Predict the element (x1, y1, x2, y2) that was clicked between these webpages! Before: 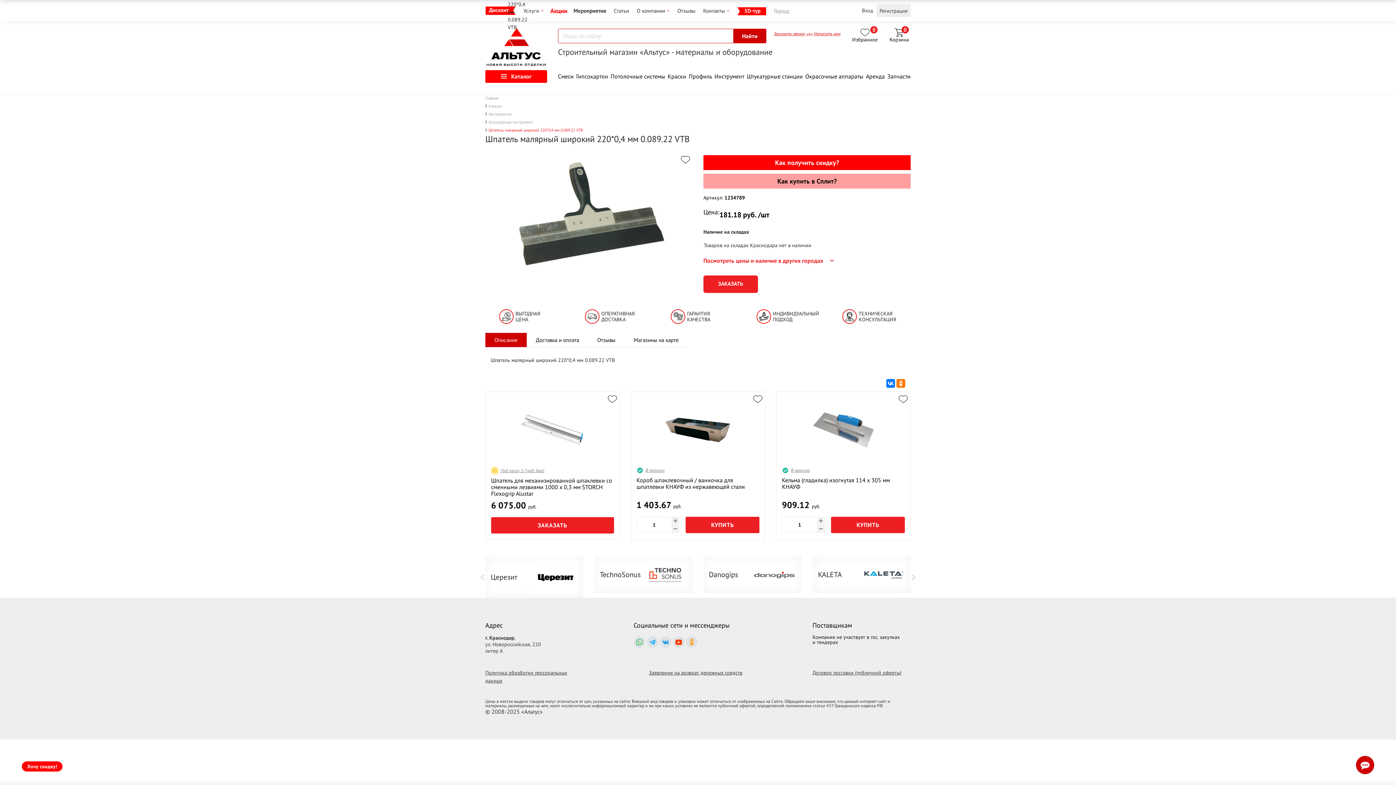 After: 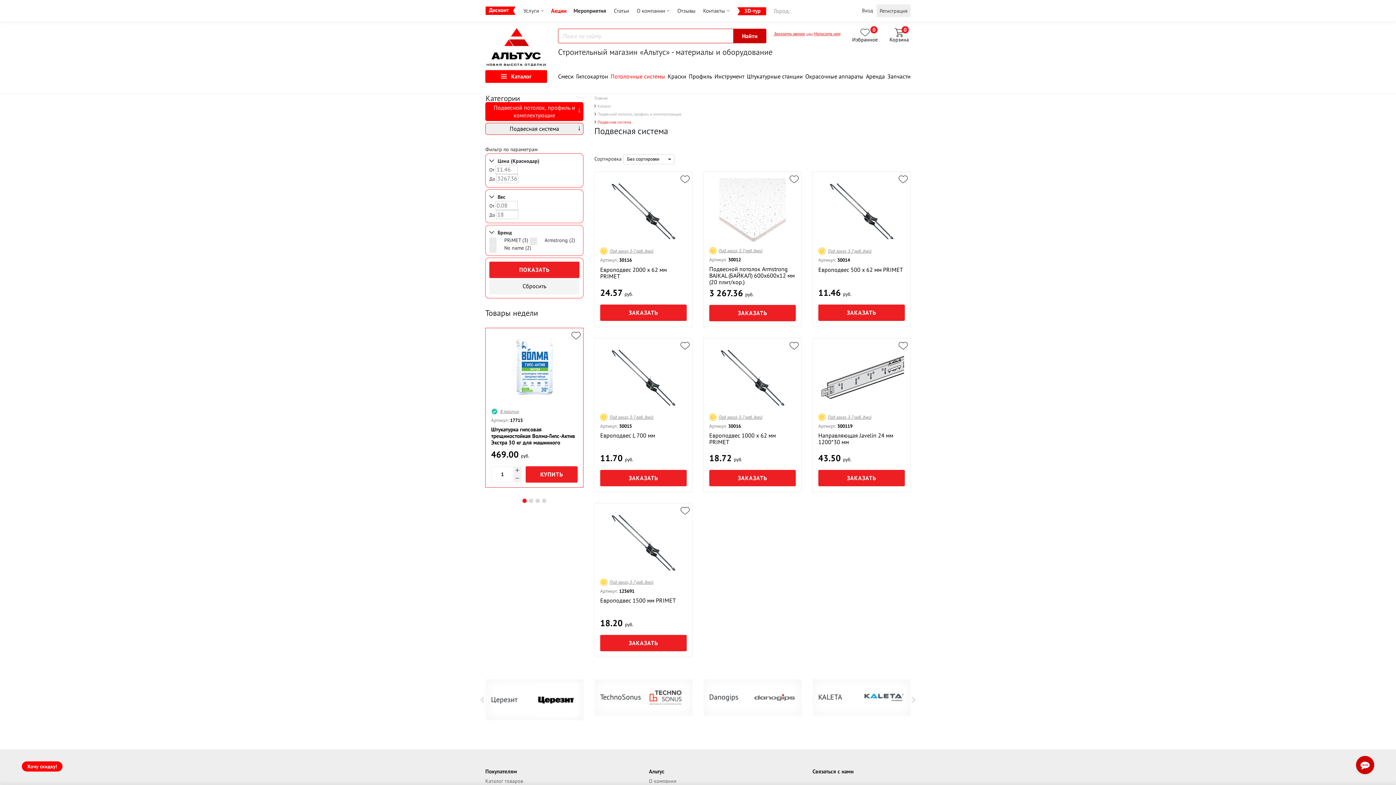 Action: label: Потолочные системы bbox: (610, 73, 665, 79)